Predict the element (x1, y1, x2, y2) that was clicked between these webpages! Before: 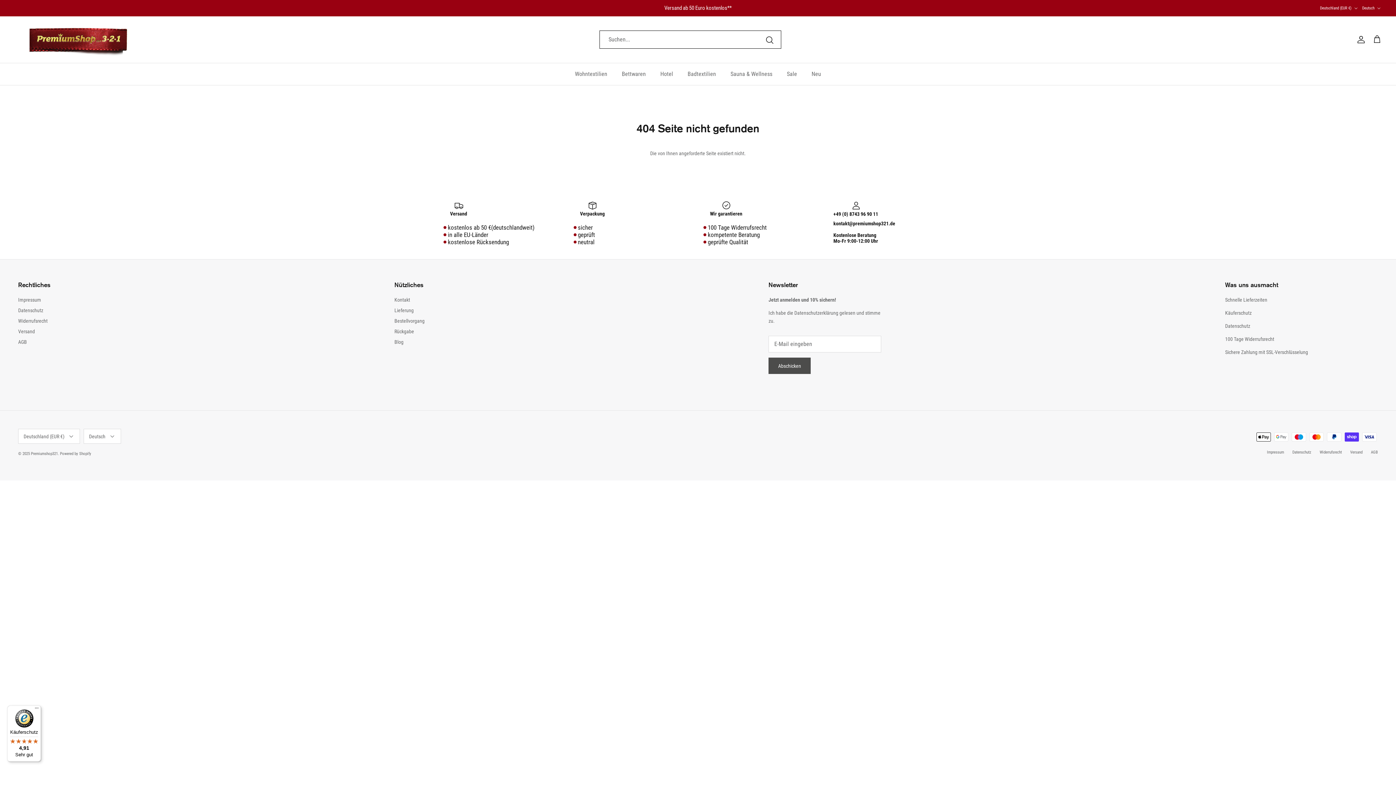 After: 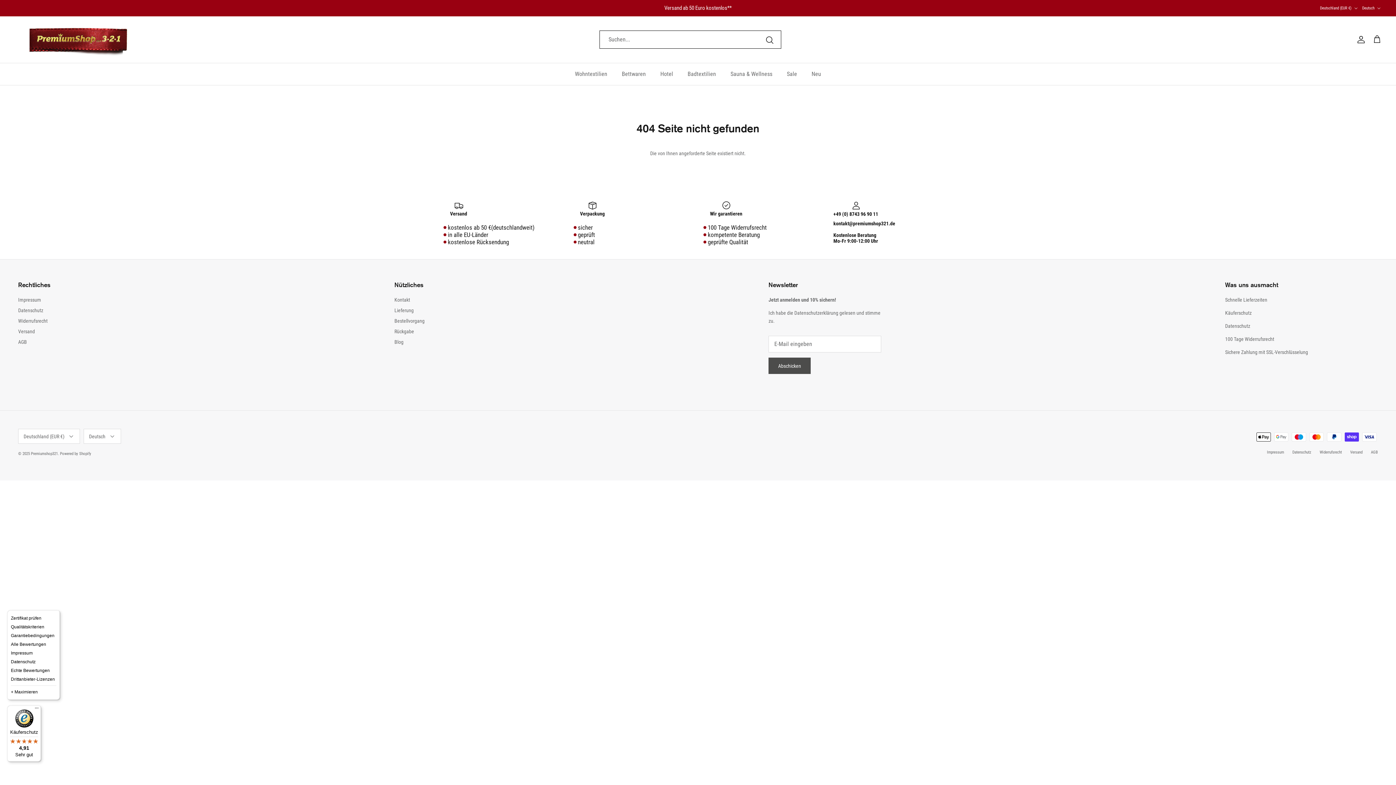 Action: label: Menü bbox: (32, 705, 41, 714)